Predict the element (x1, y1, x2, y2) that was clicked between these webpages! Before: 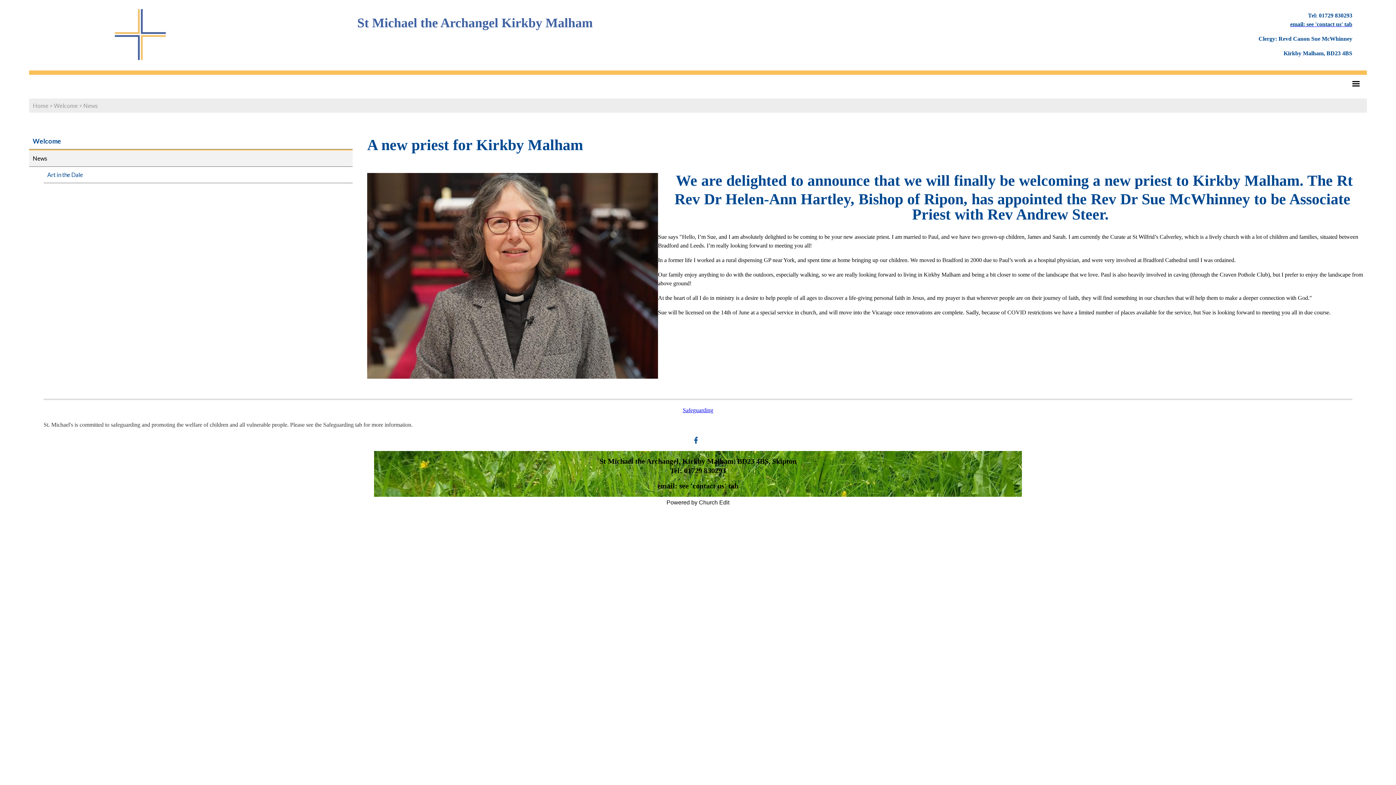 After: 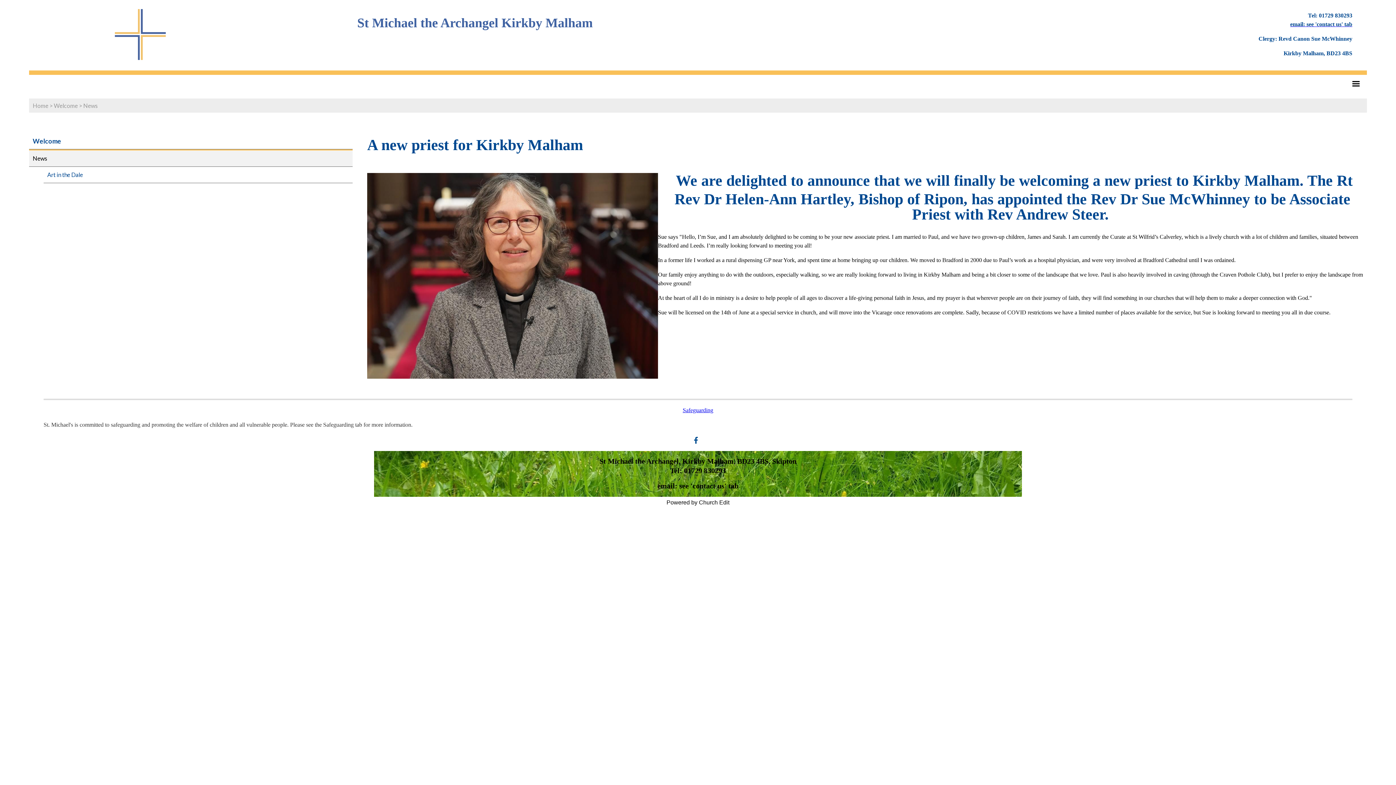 Action: bbox: (682, 407, 713, 413) label: Safeguarding